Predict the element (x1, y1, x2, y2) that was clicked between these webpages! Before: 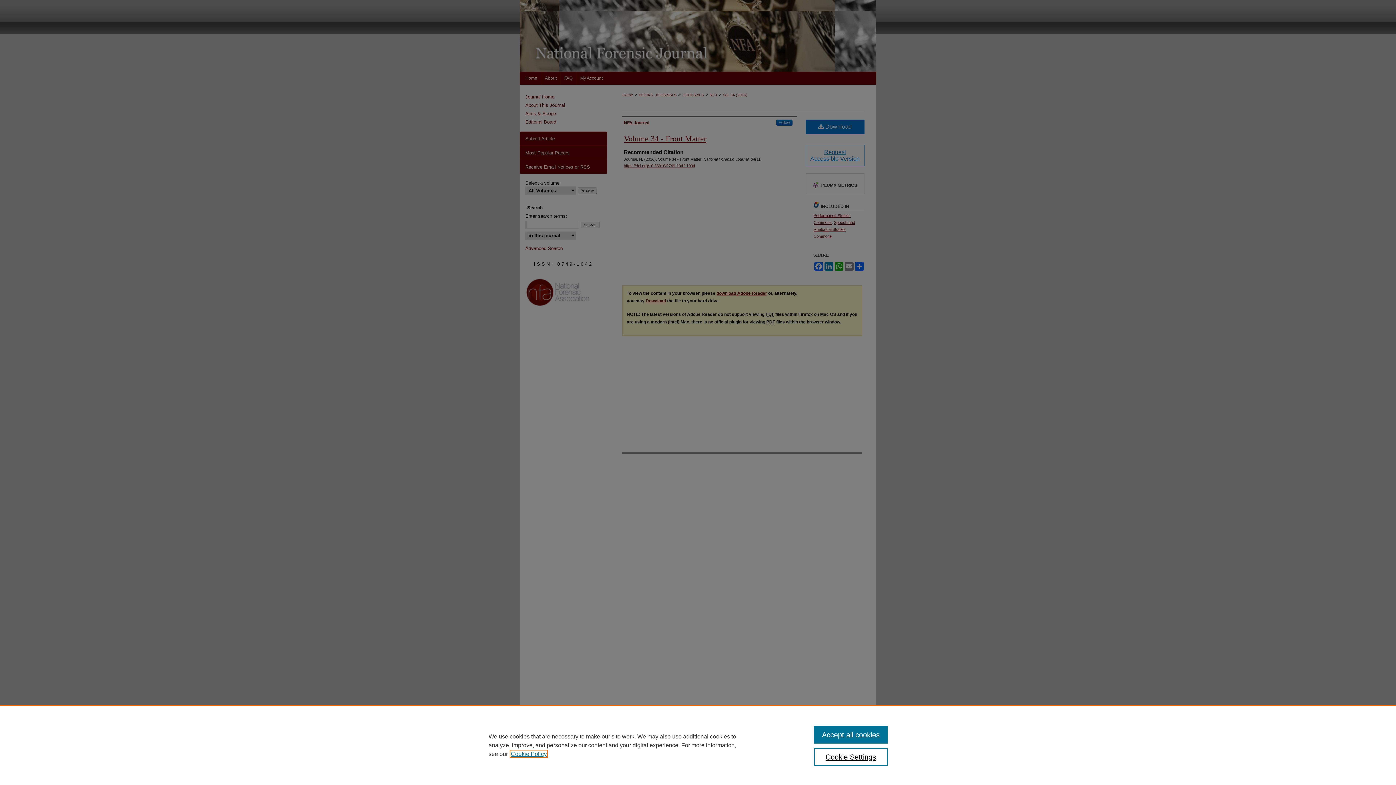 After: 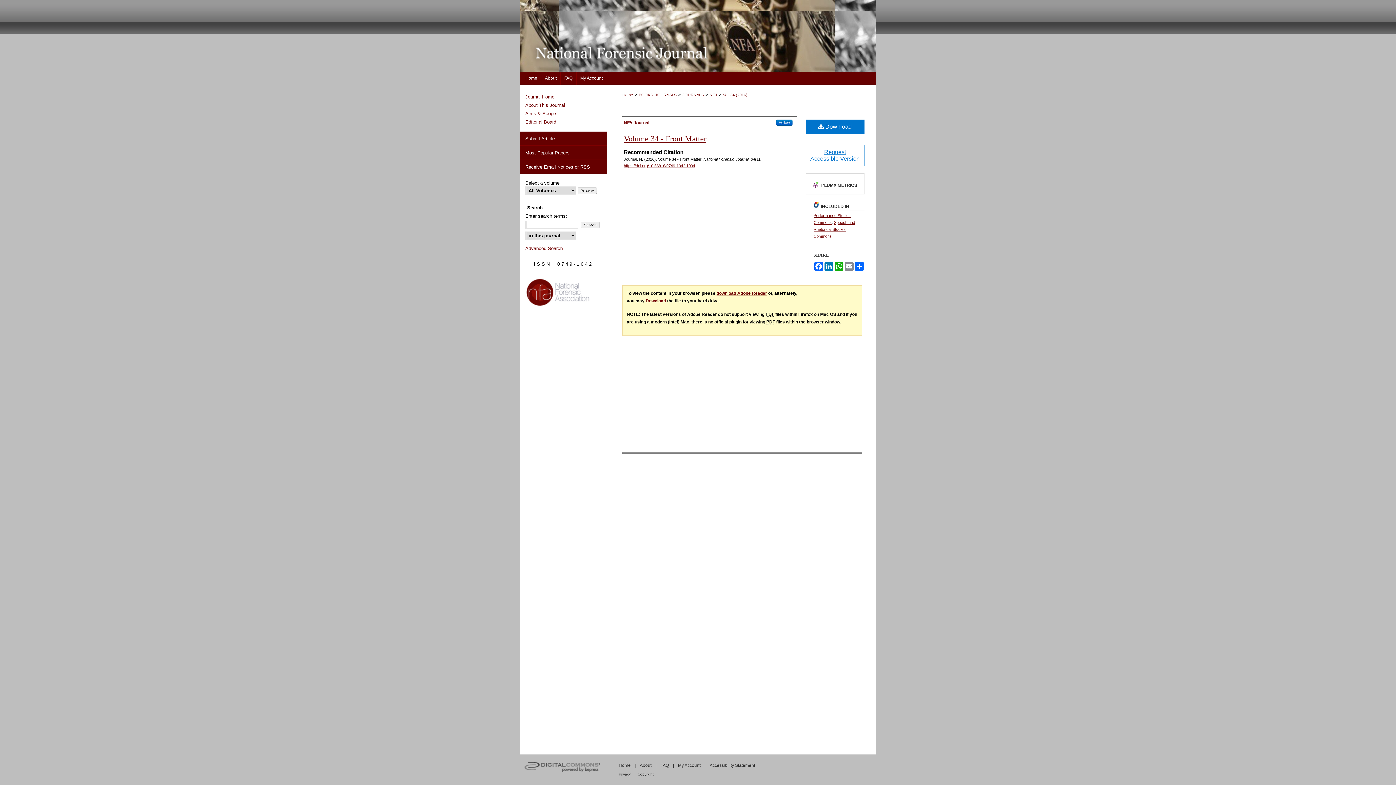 Action: bbox: (814, 726, 887, 744) label: Accept all cookies